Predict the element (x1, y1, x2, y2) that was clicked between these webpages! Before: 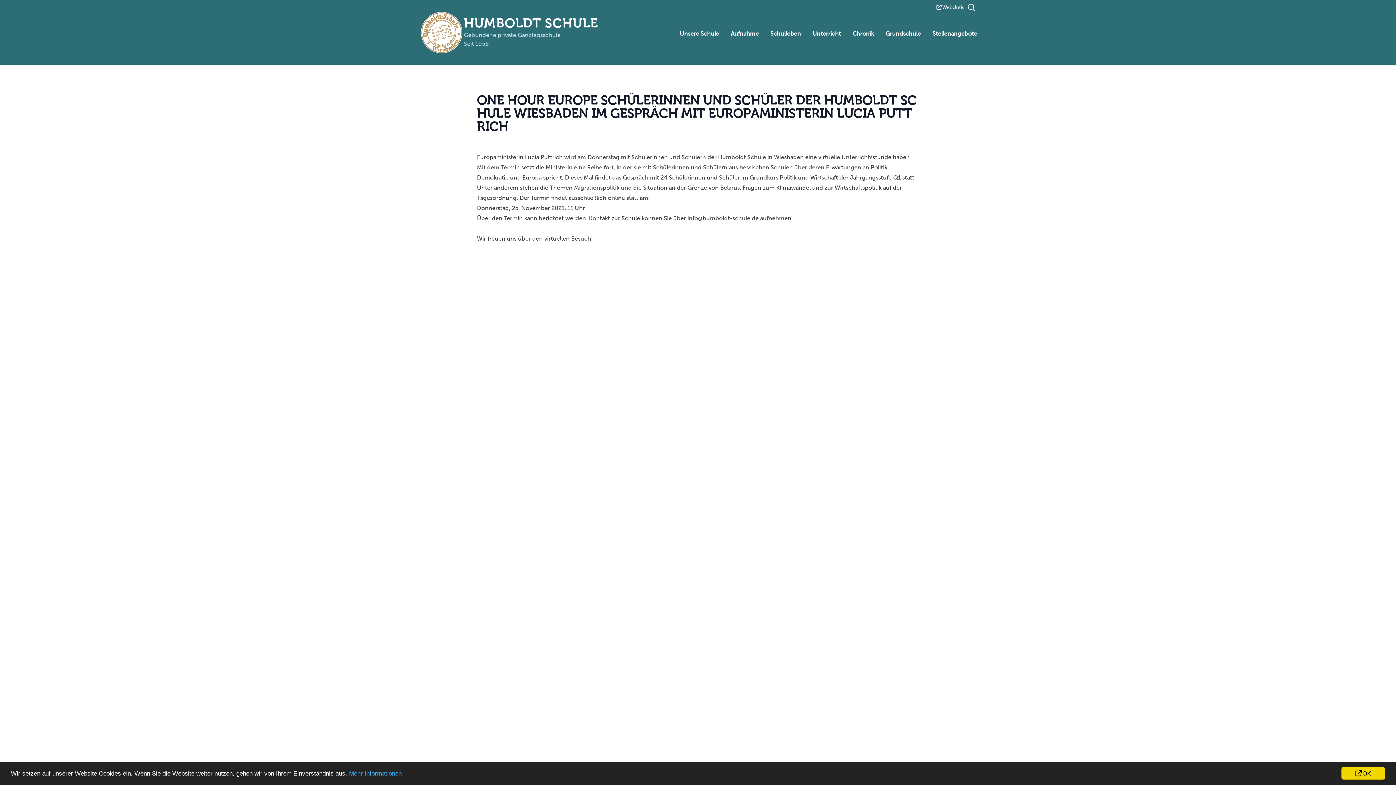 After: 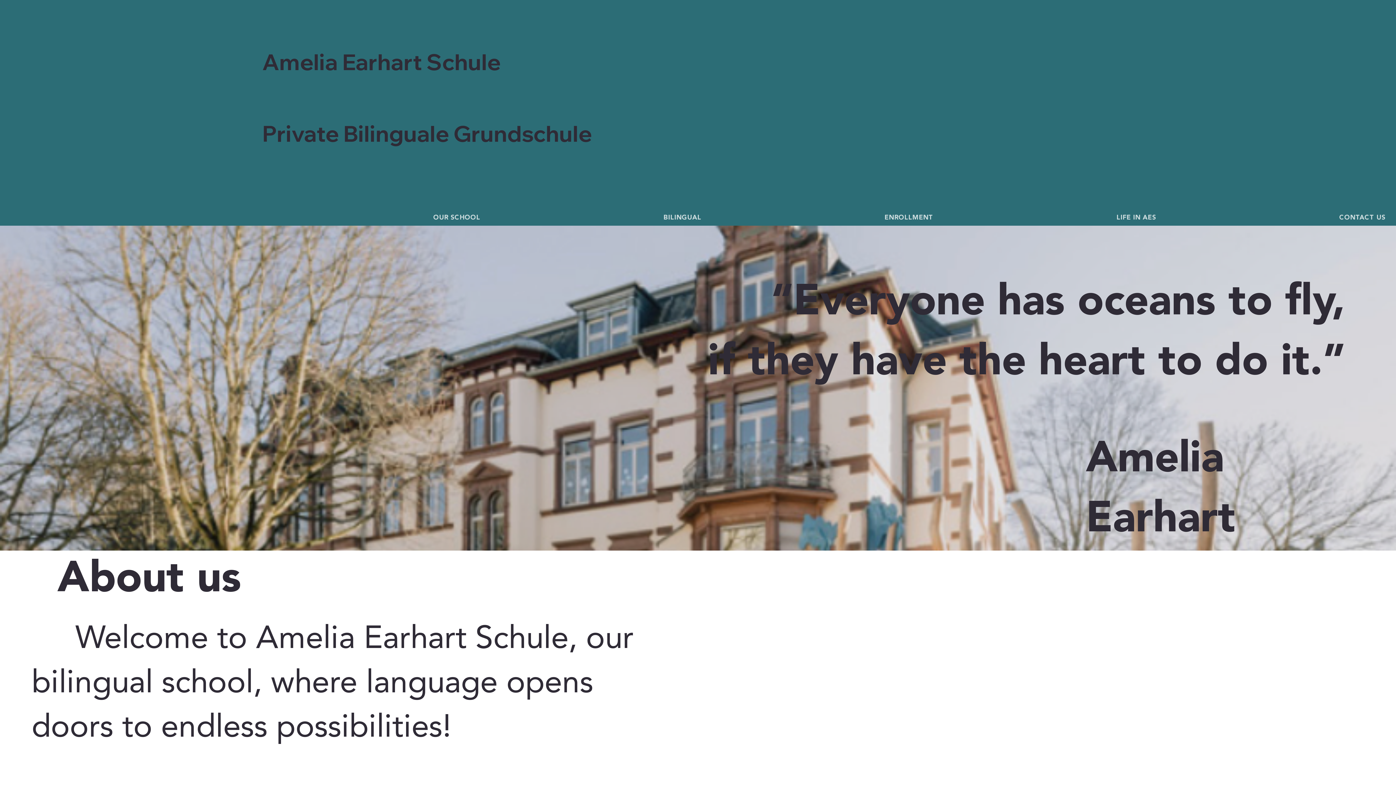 Action: label: Grundschule bbox: (885, 29, 921, 38)